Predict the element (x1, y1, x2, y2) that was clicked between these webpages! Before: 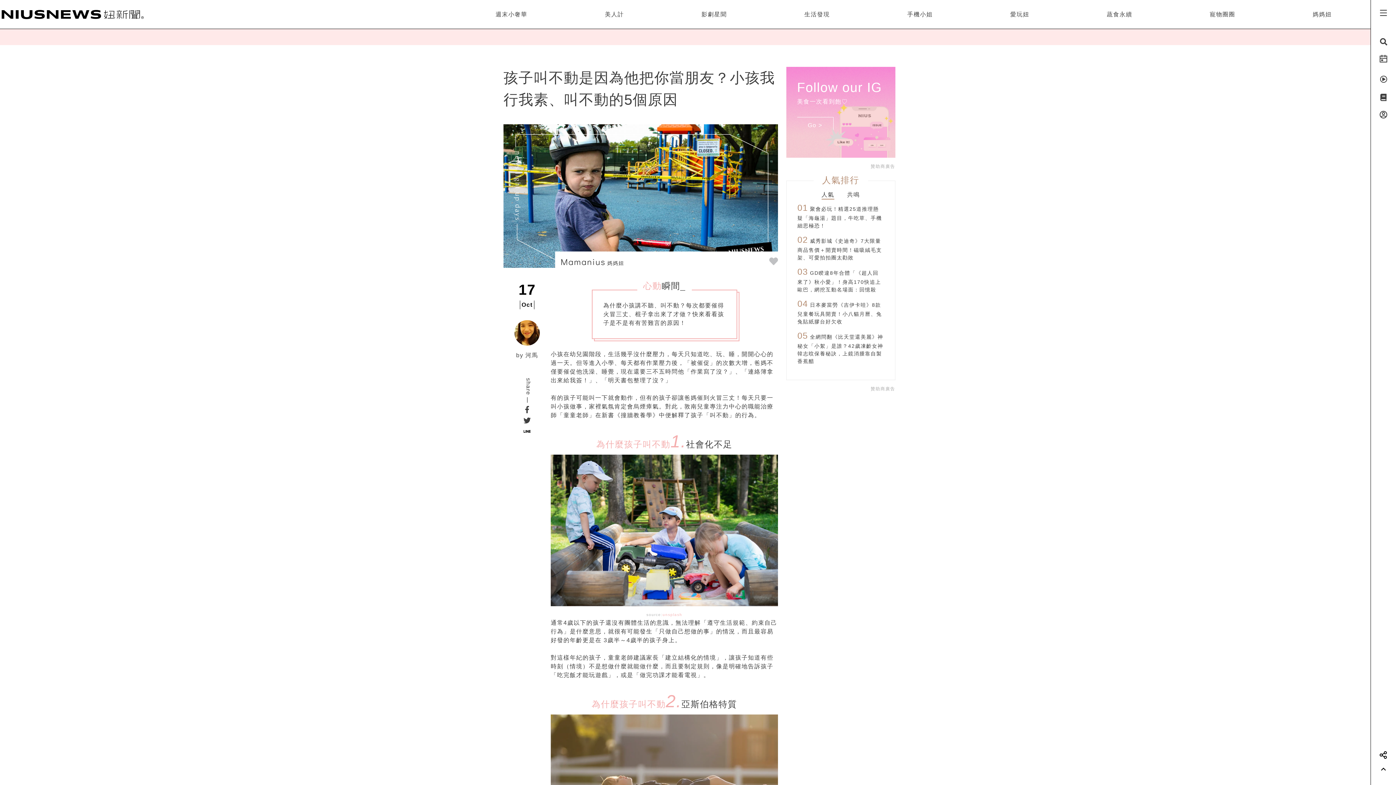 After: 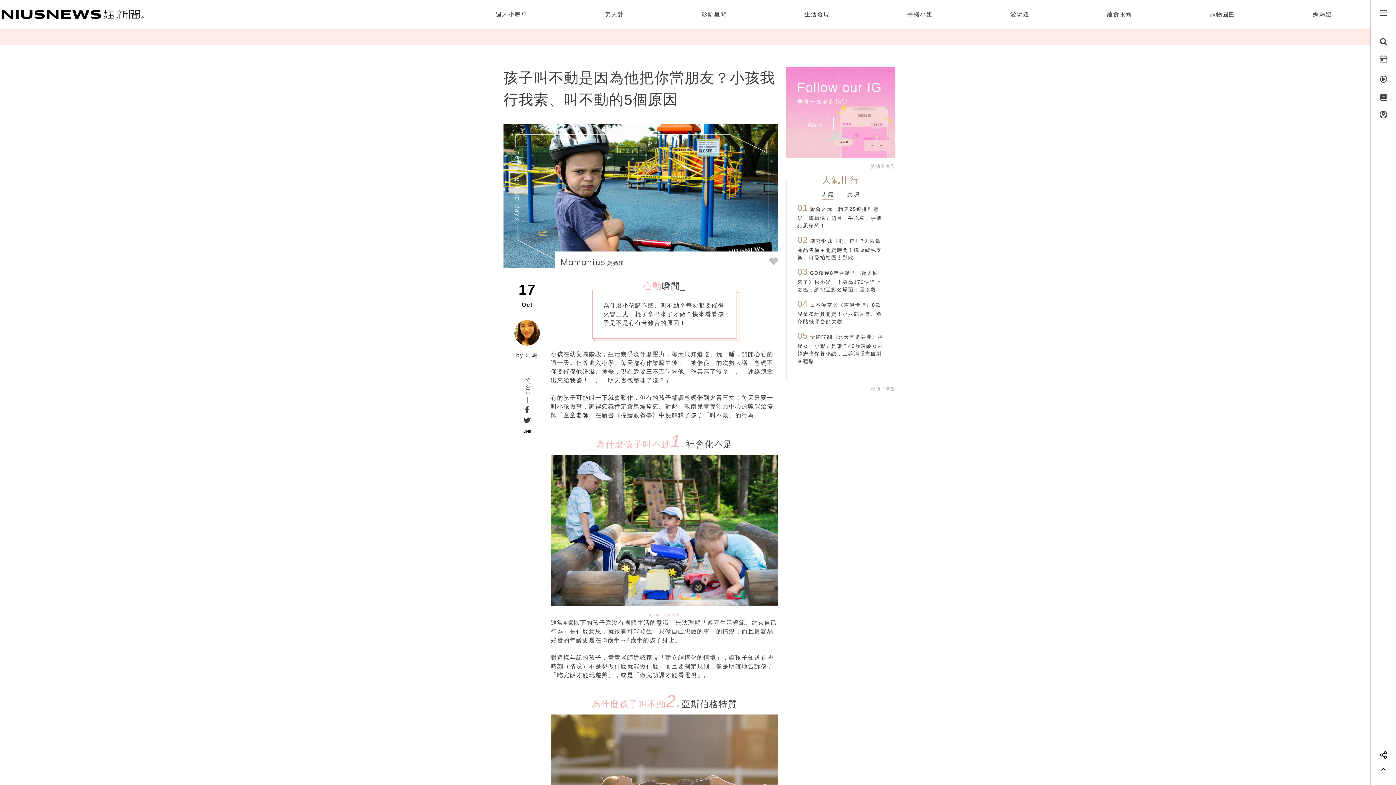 Action: bbox: (509, 426, 545, 437)